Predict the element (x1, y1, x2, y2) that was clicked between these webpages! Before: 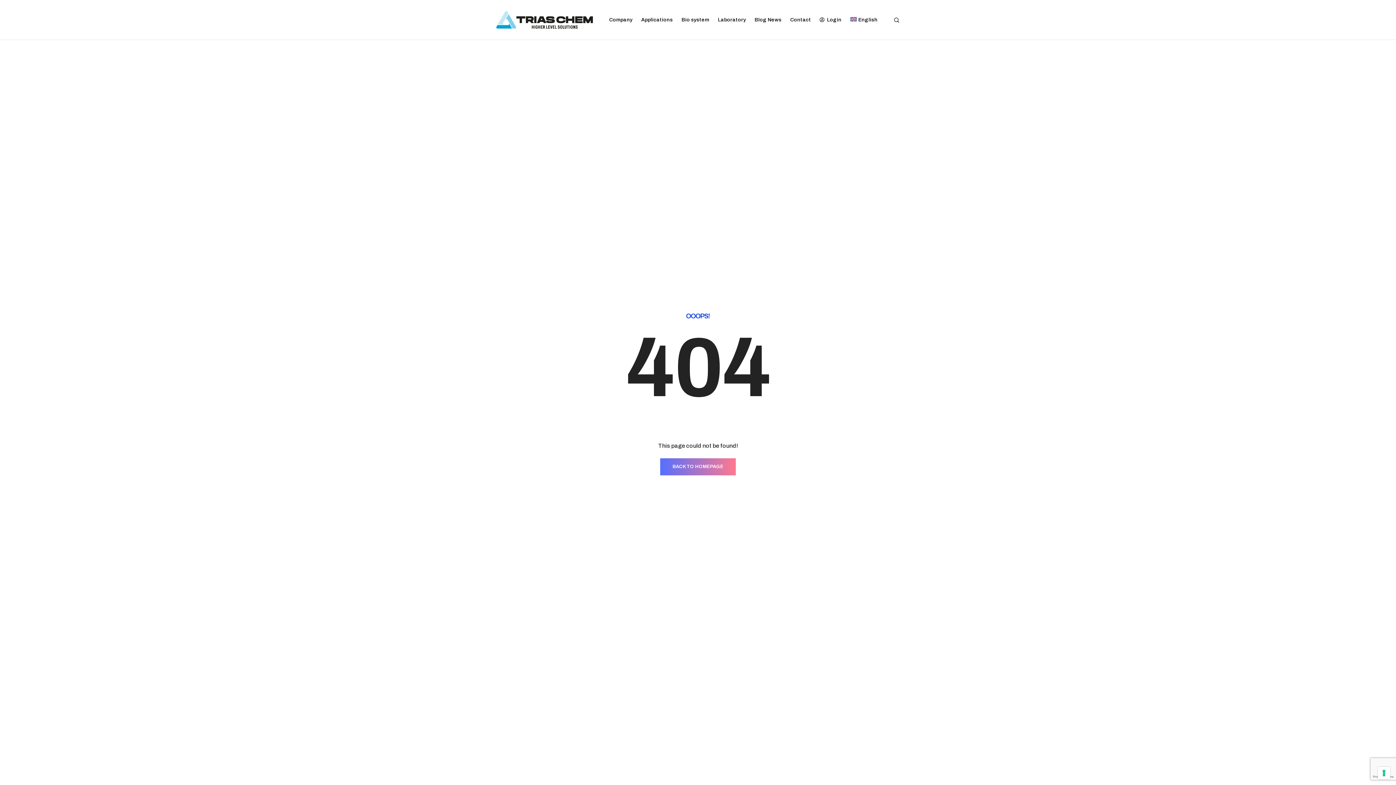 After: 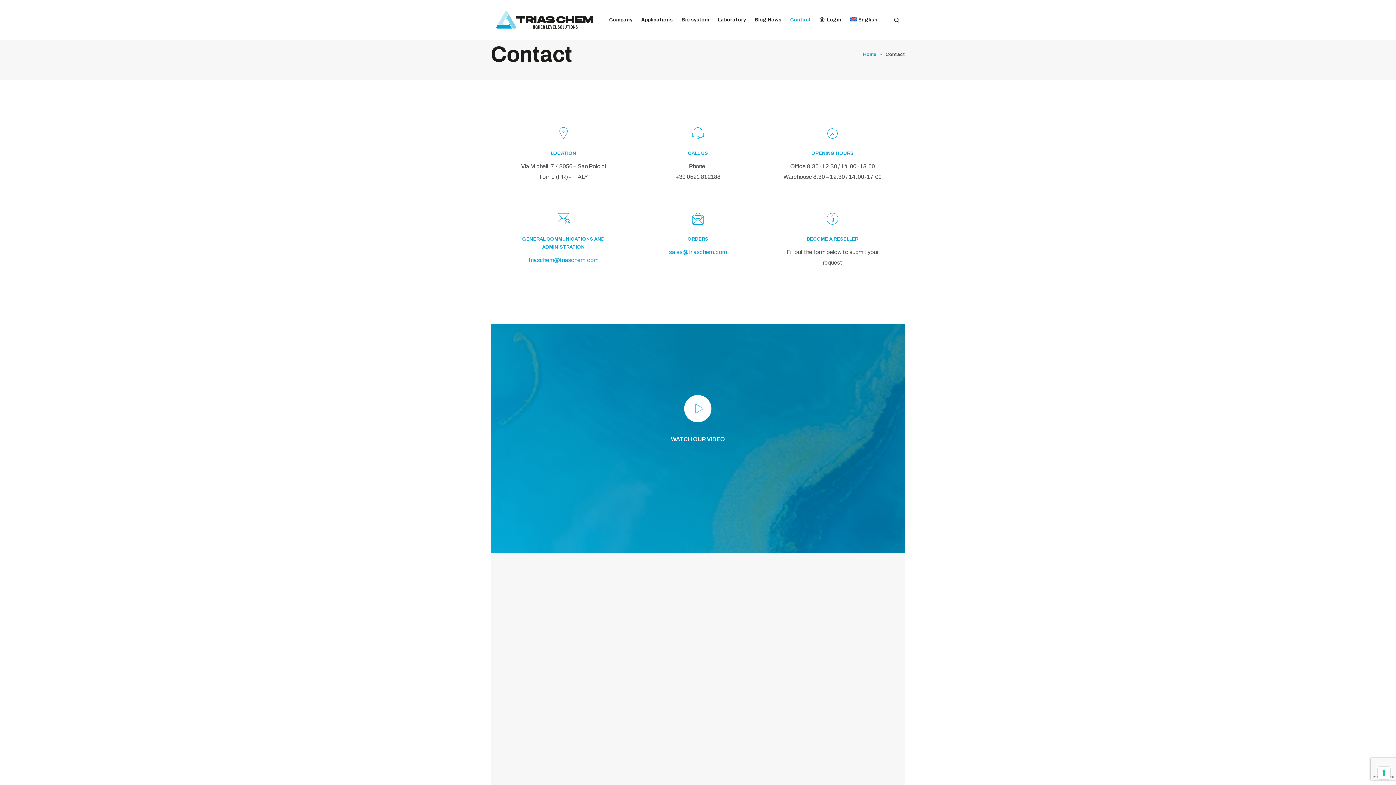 Action: label: Contact bbox: (790, 5, 811, 34)